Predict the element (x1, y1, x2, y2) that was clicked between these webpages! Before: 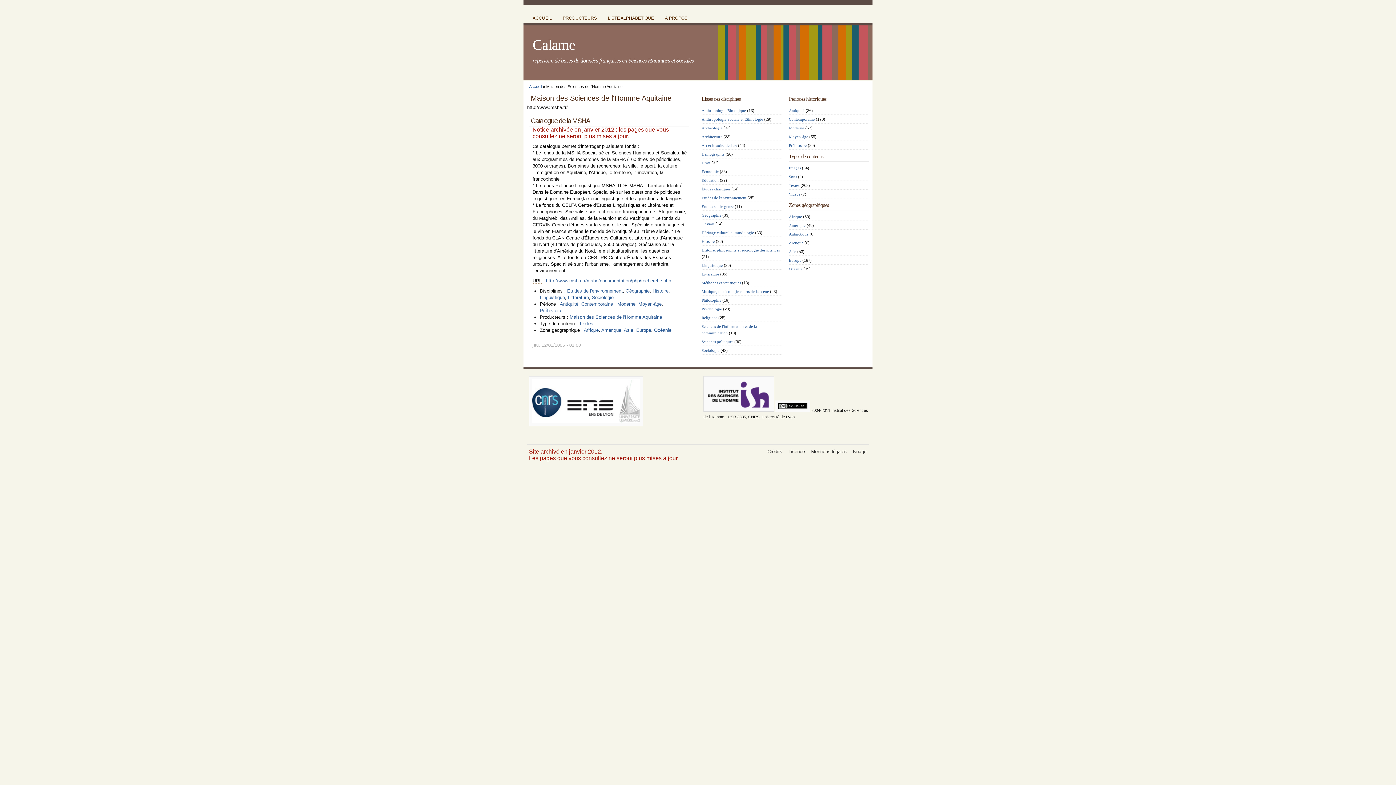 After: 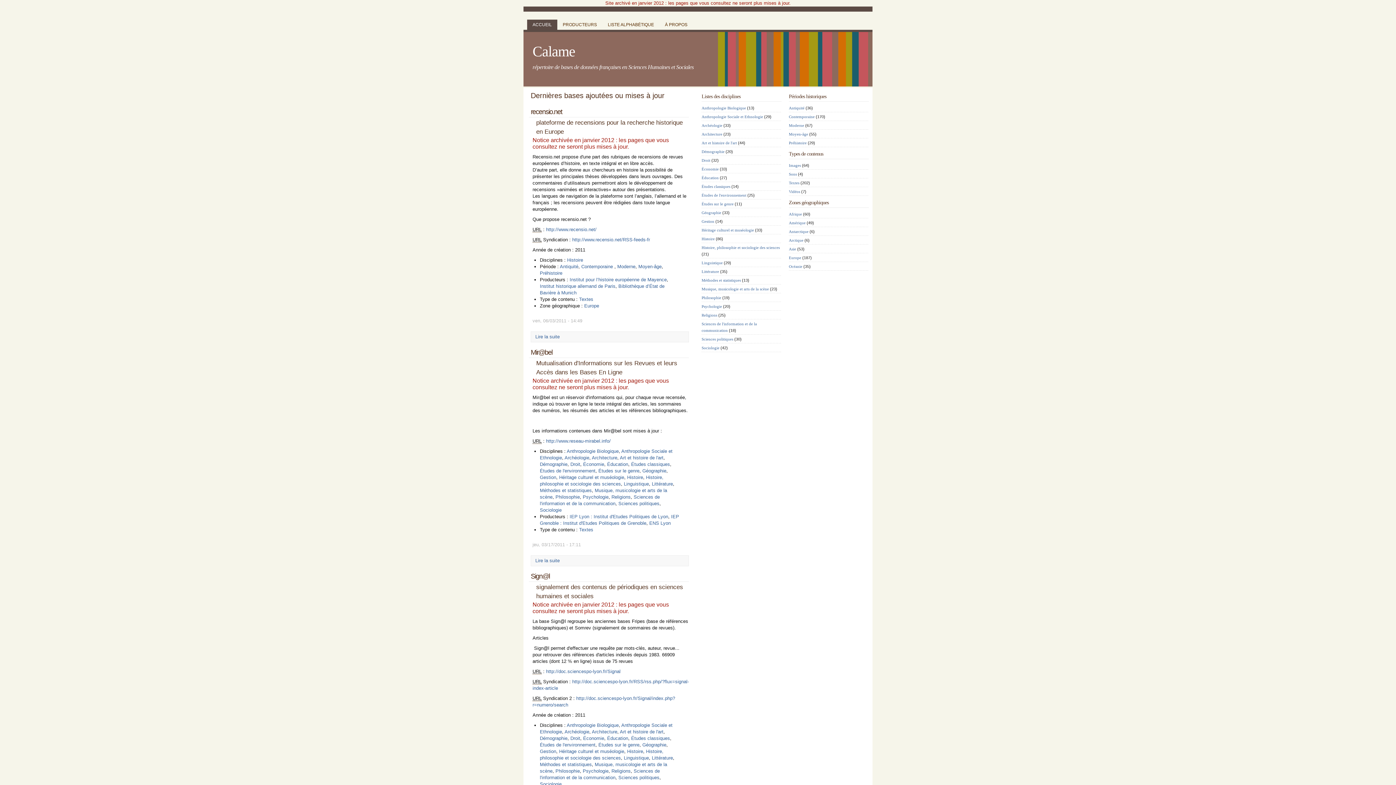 Action: label: Calame bbox: (532, 36, 577, 53)